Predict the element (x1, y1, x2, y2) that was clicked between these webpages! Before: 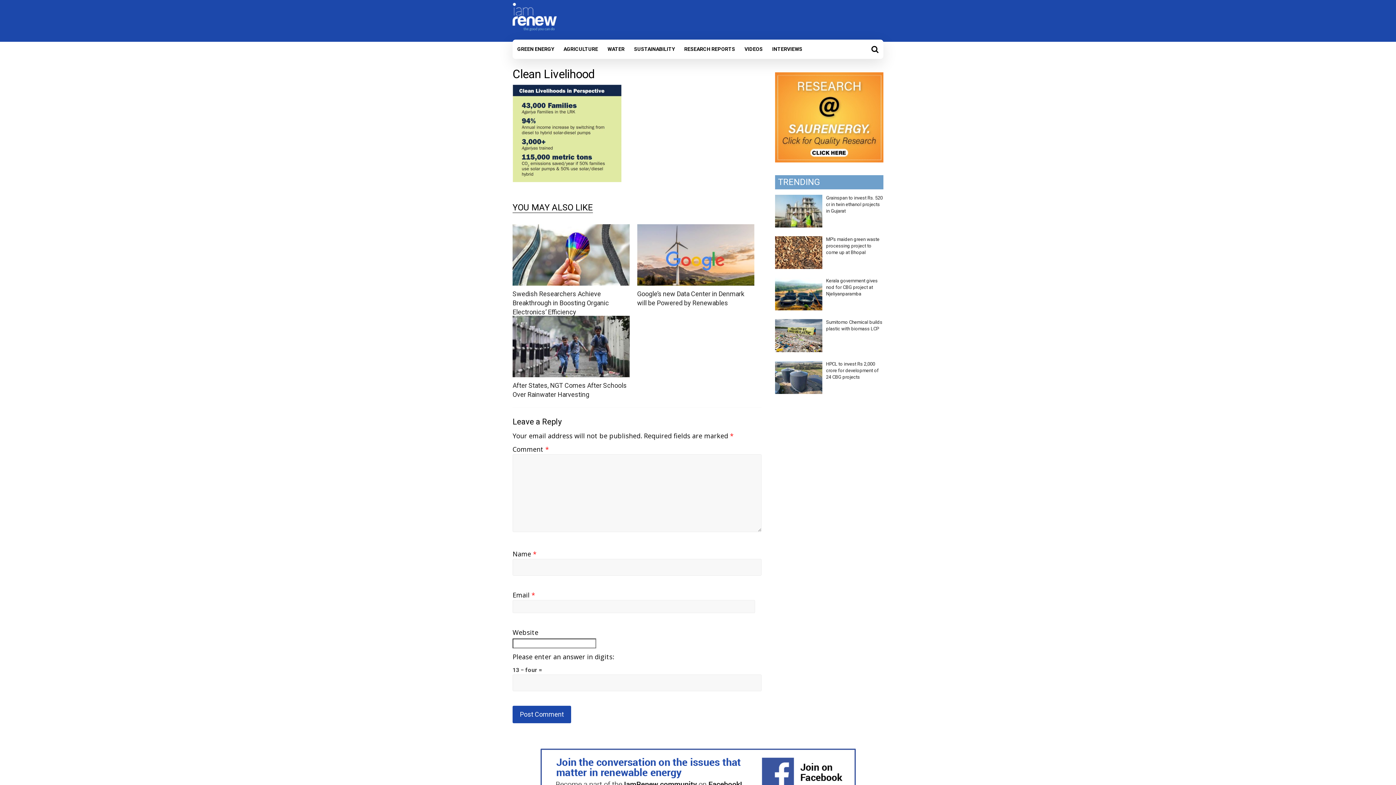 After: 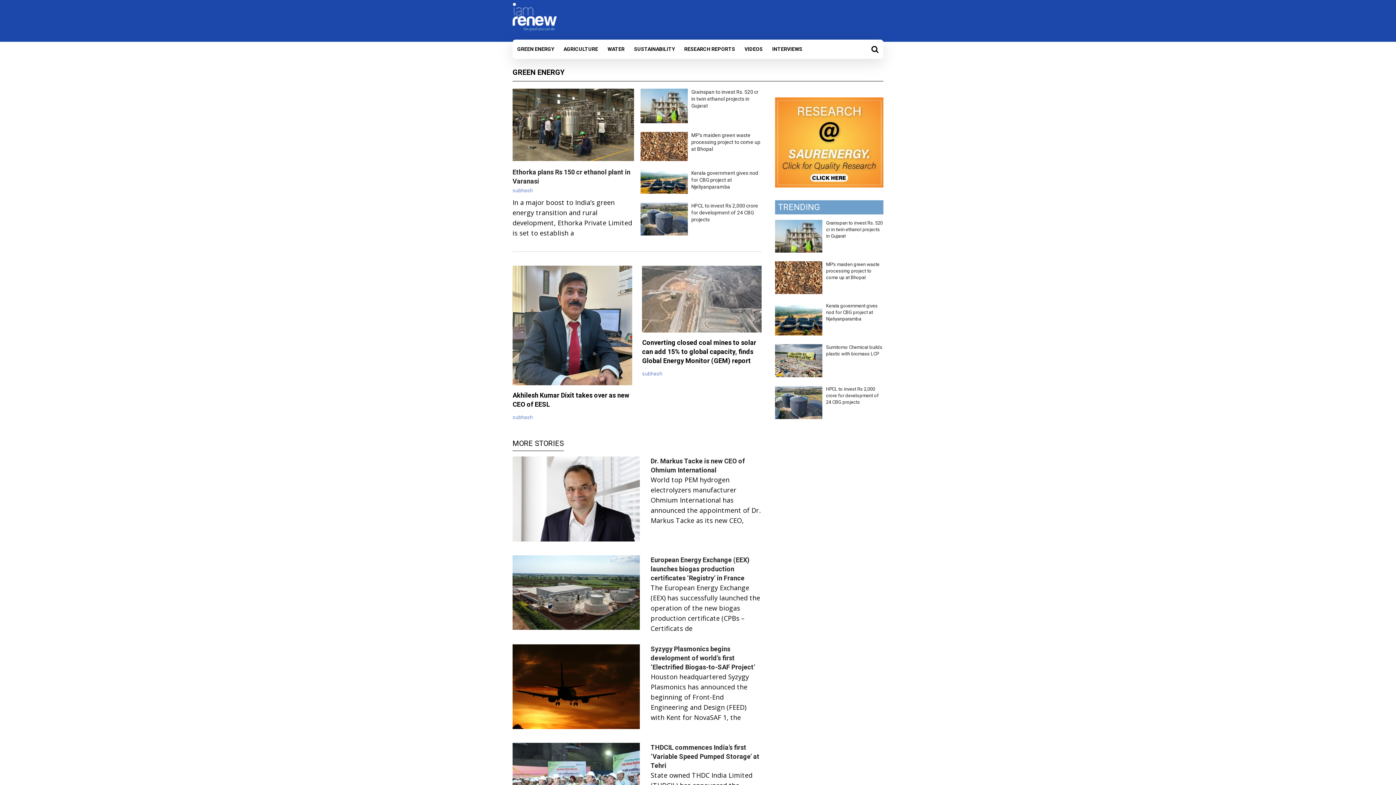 Action: bbox: (517, 46, 554, 52) label: GREEN ENERGY